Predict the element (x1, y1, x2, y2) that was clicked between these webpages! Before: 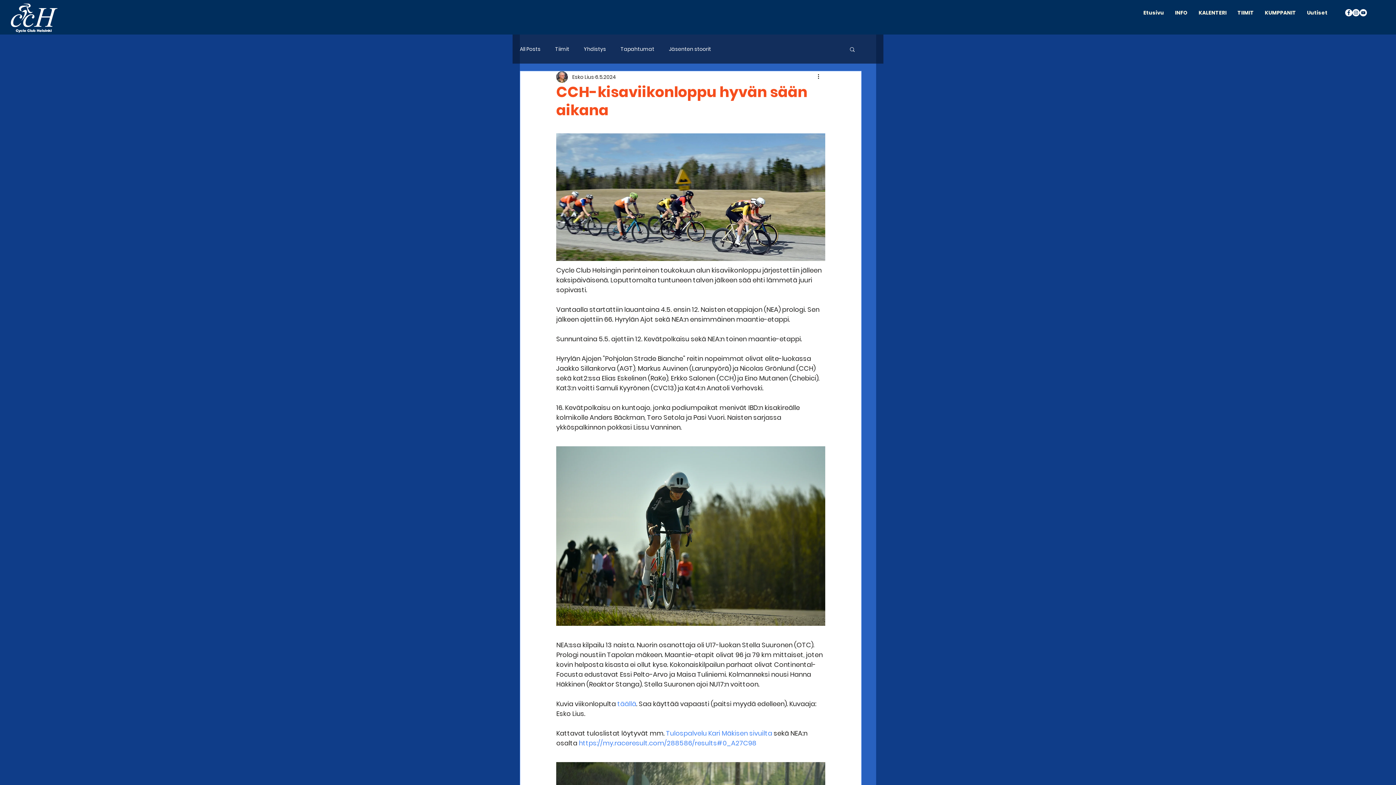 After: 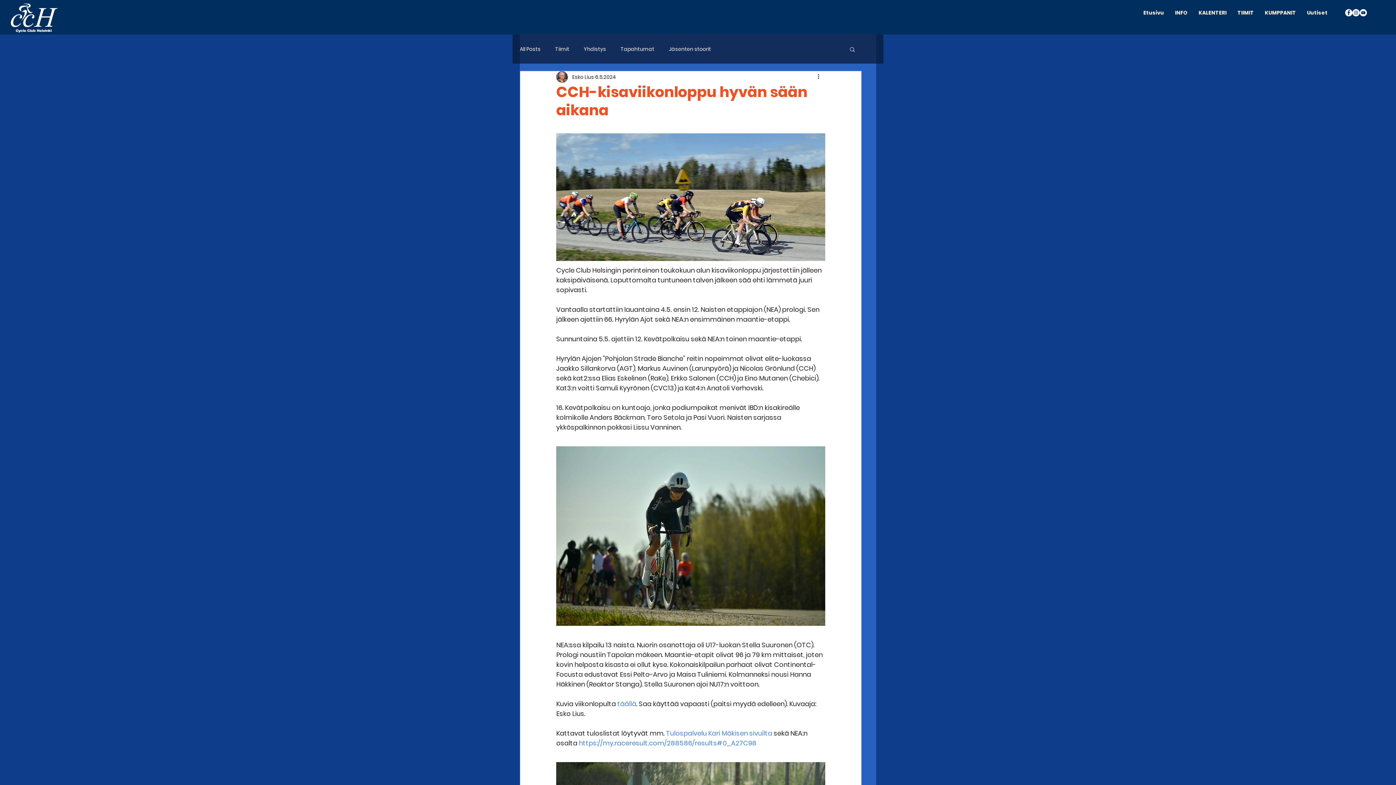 Action: bbox: (666, 728, 772, 738) label: Tulospalvelu Kari Mäkisen sivuilta